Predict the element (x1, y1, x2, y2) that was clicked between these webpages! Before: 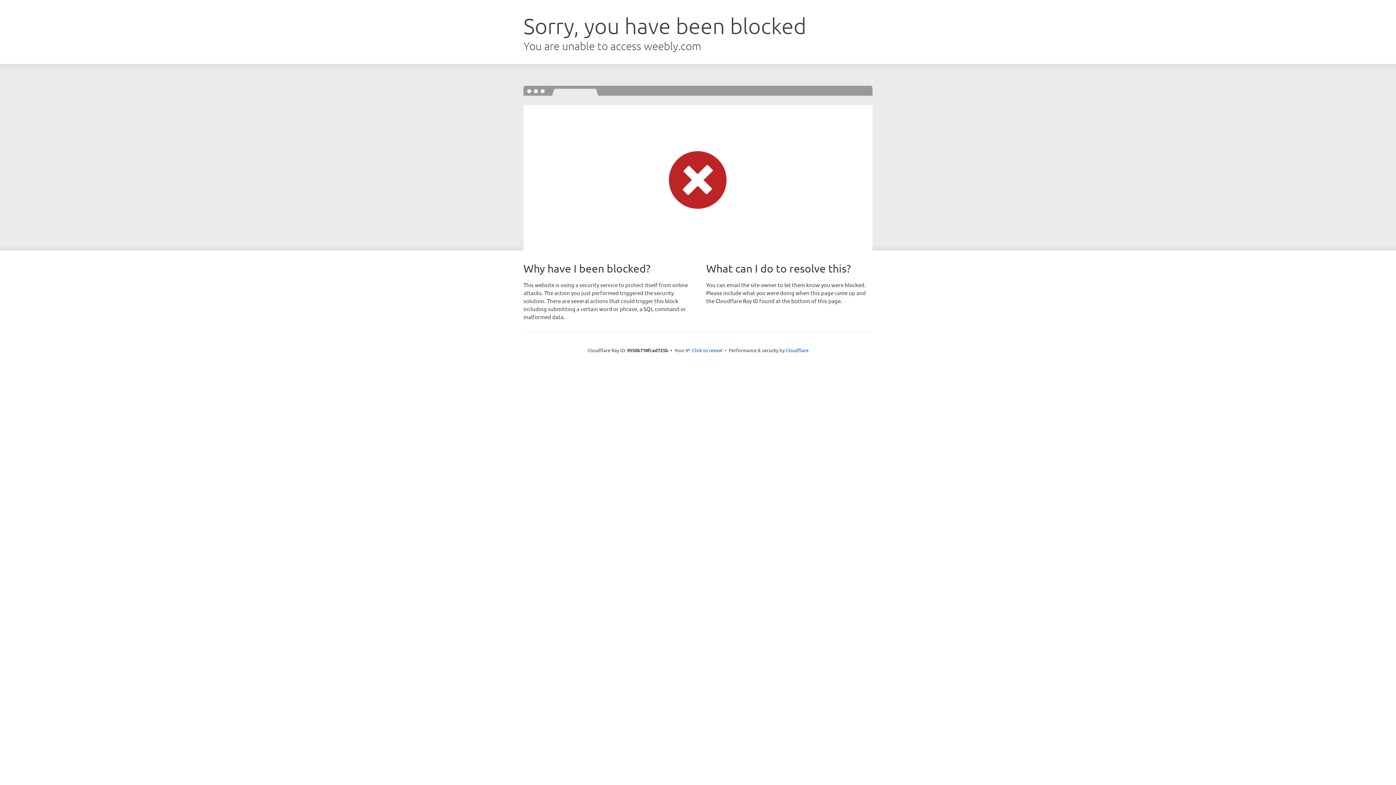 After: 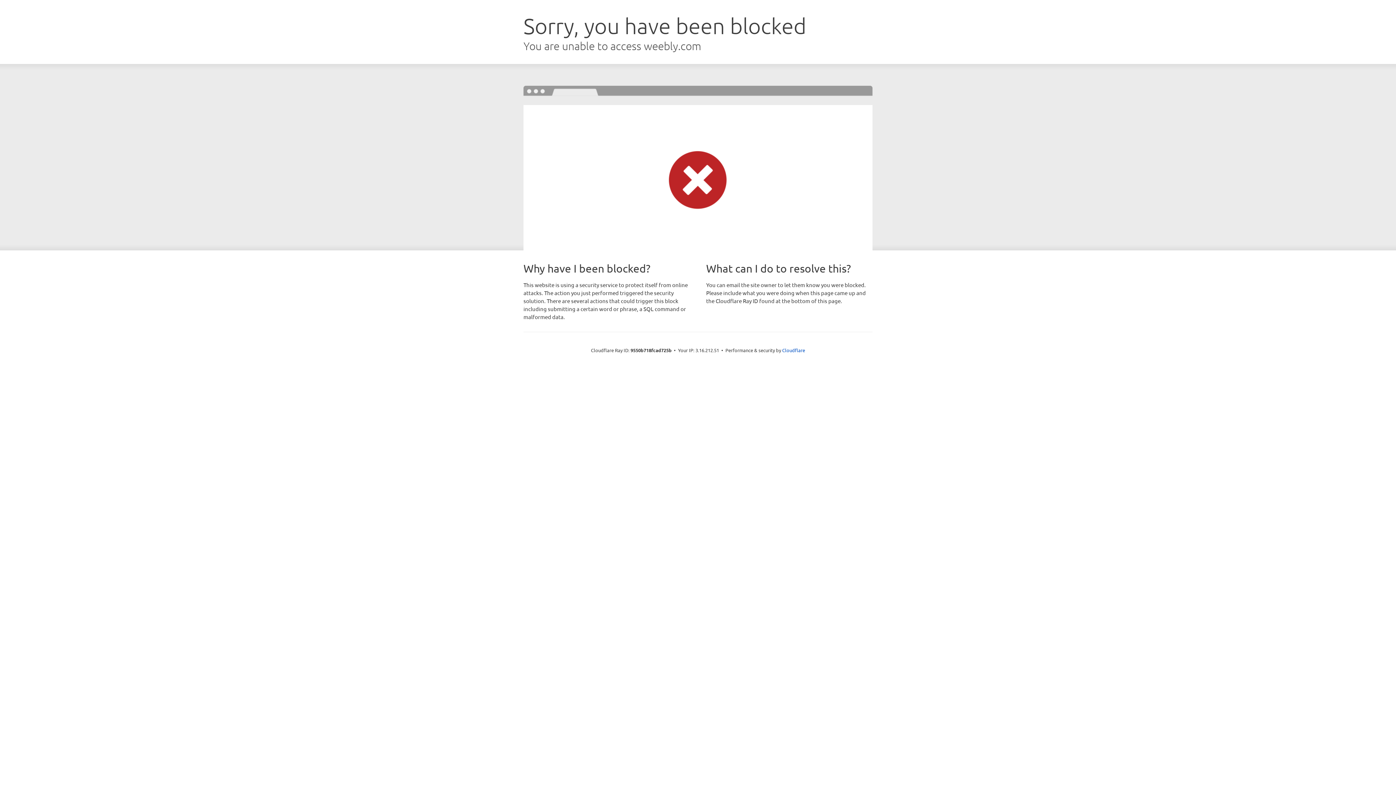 Action: label: Click to reveal bbox: (692, 346, 722, 353)